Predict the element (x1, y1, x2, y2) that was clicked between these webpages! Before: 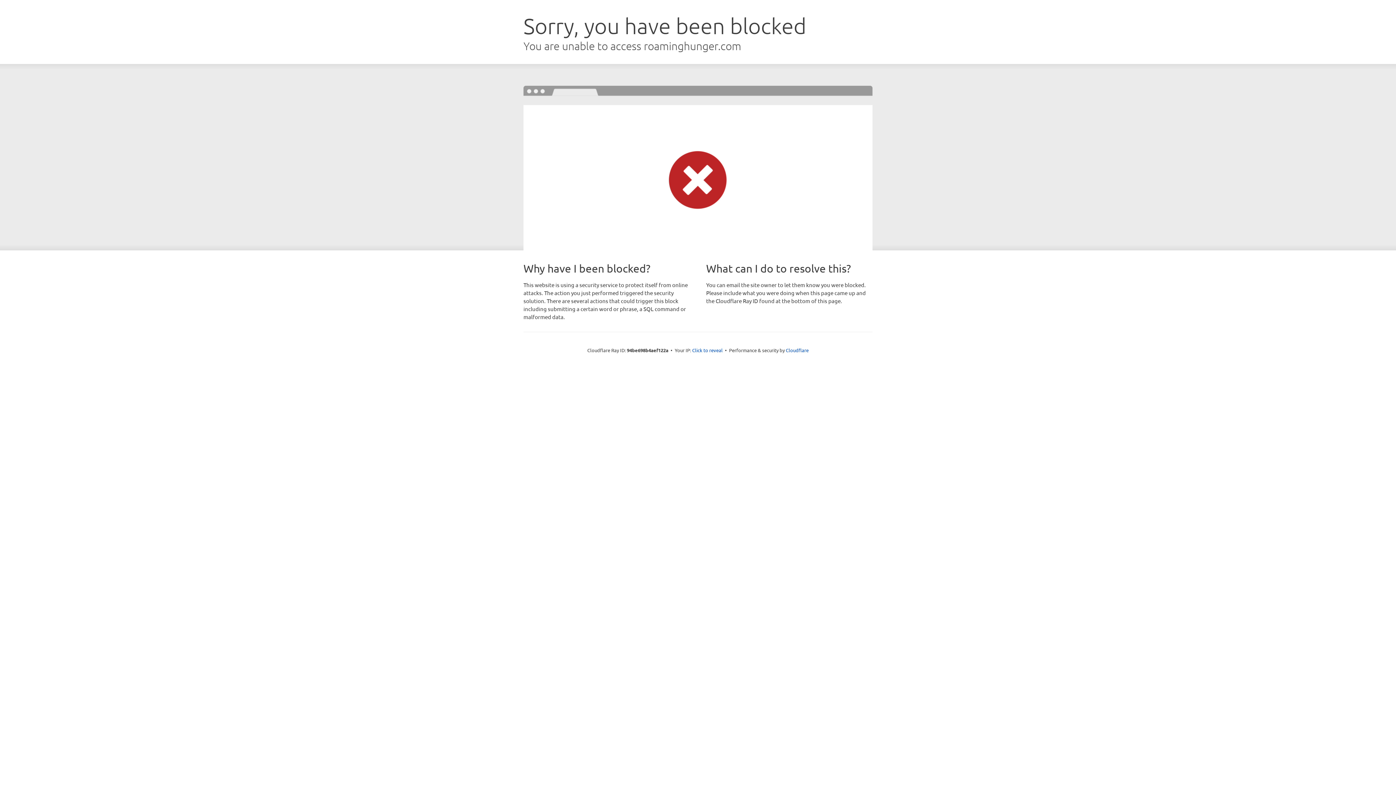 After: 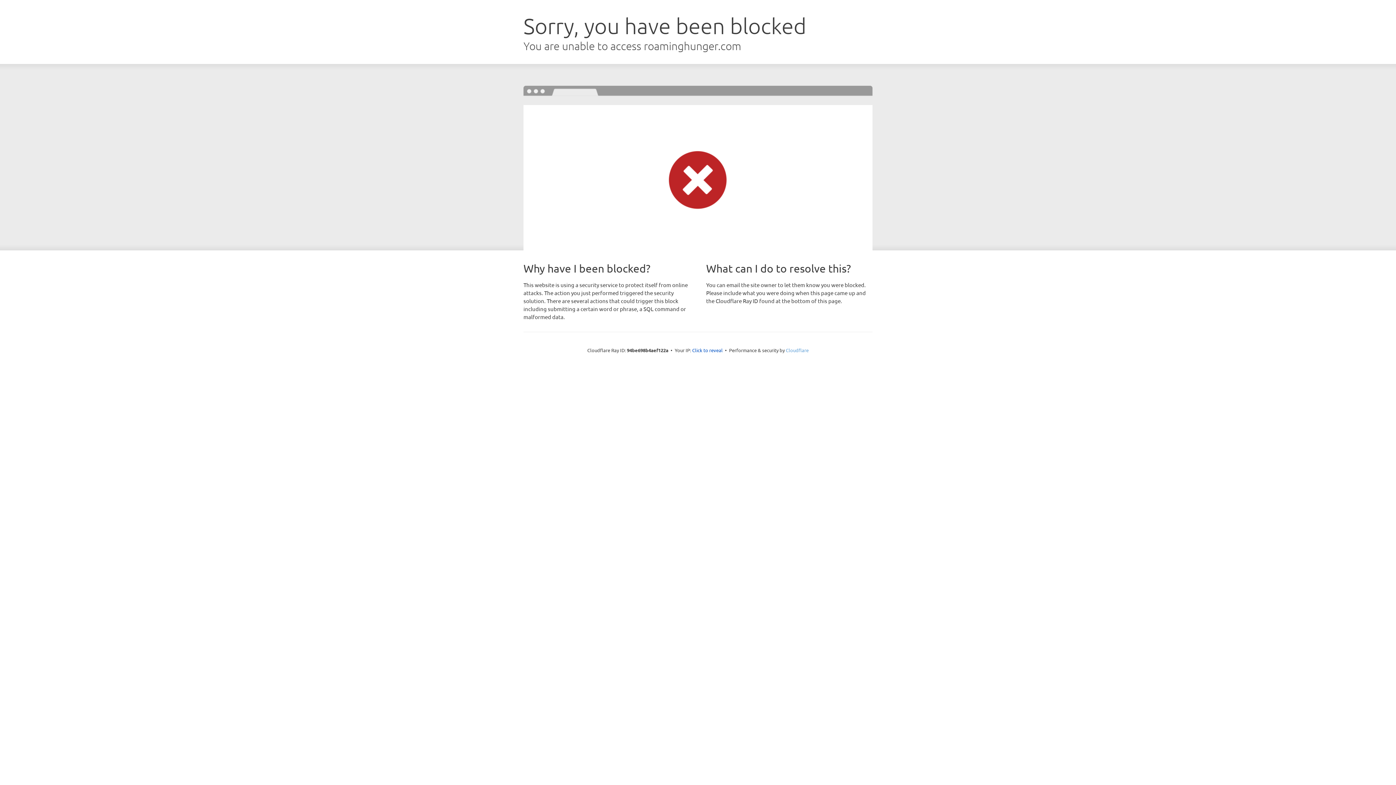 Action: bbox: (786, 347, 808, 353) label: Cloudflare